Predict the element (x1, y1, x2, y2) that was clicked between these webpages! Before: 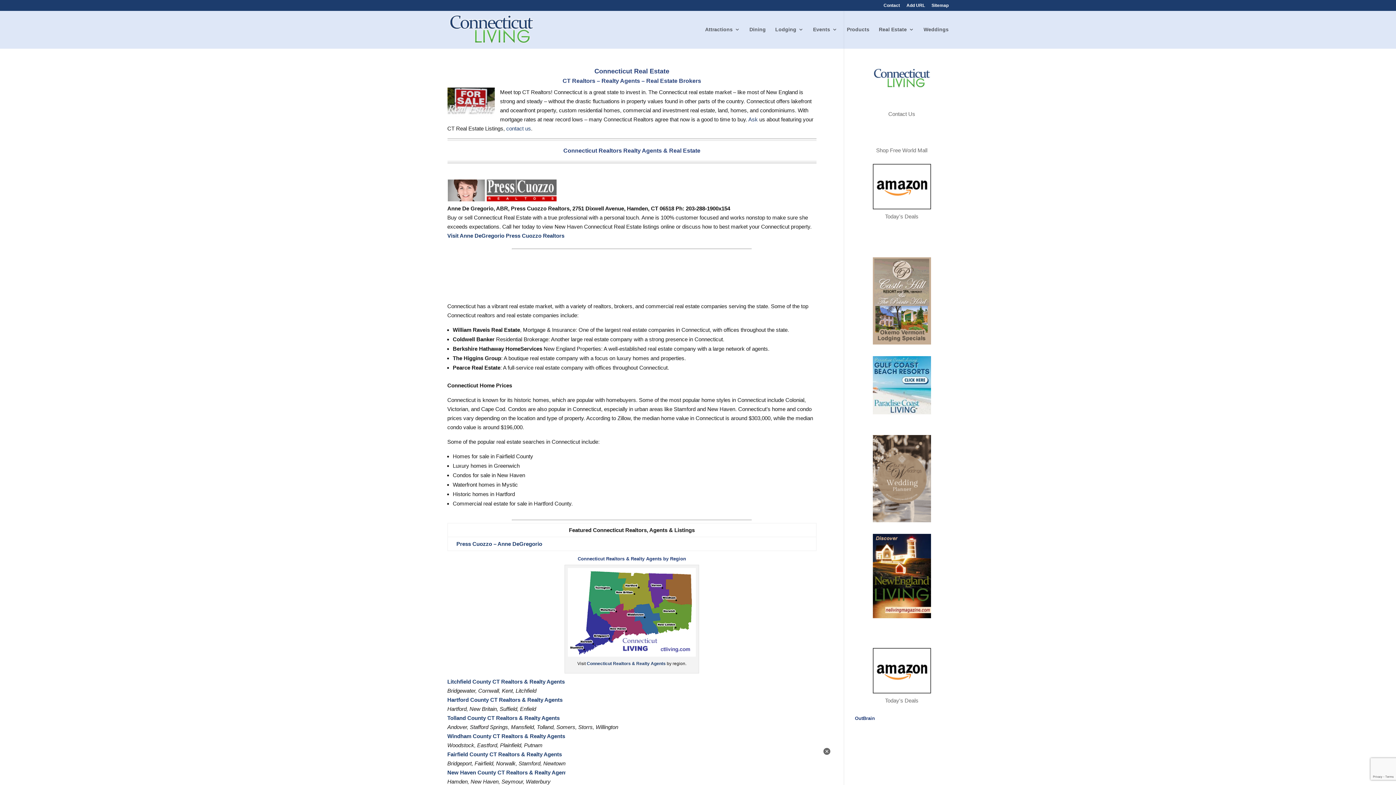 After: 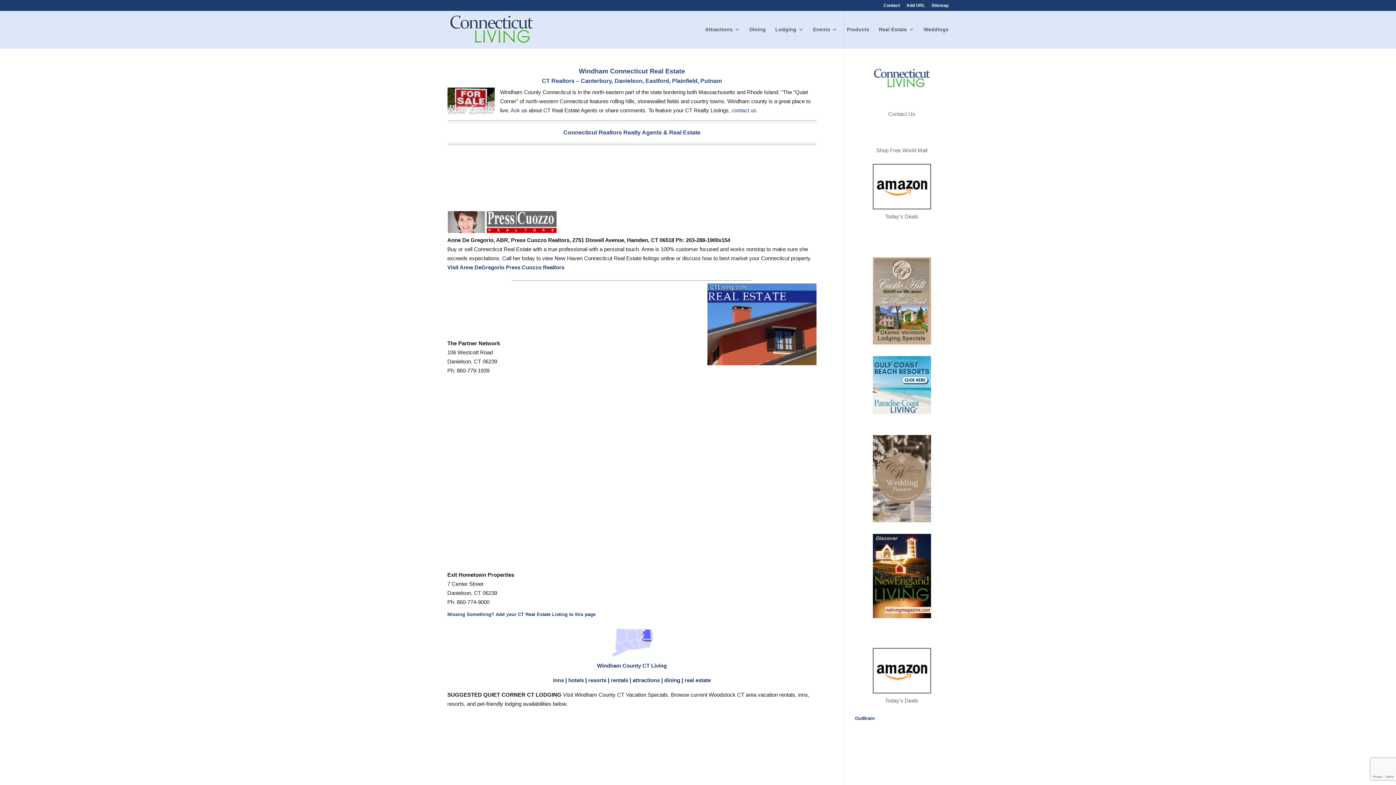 Action: bbox: (447, 733, 565, 739) label: Windham County CT Realtors & Realty Agents